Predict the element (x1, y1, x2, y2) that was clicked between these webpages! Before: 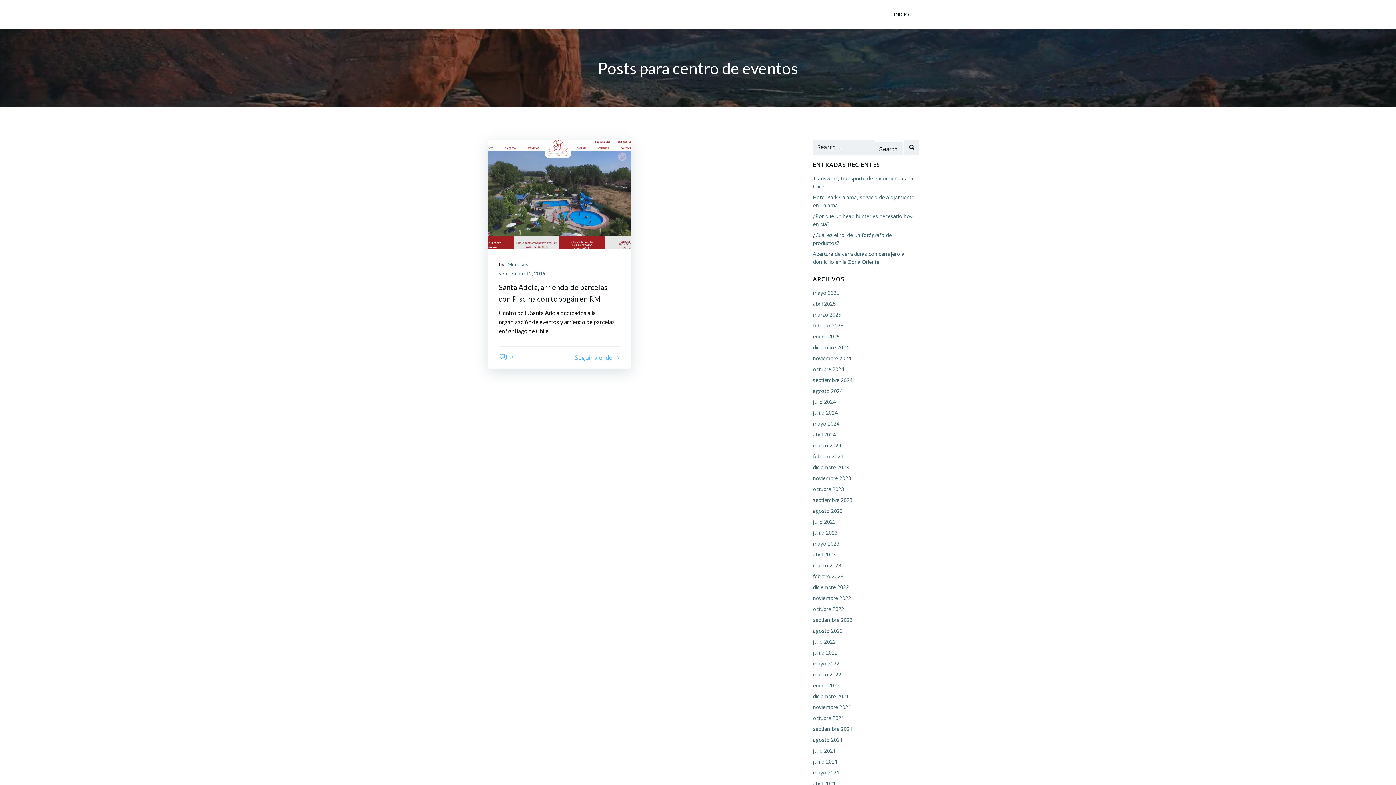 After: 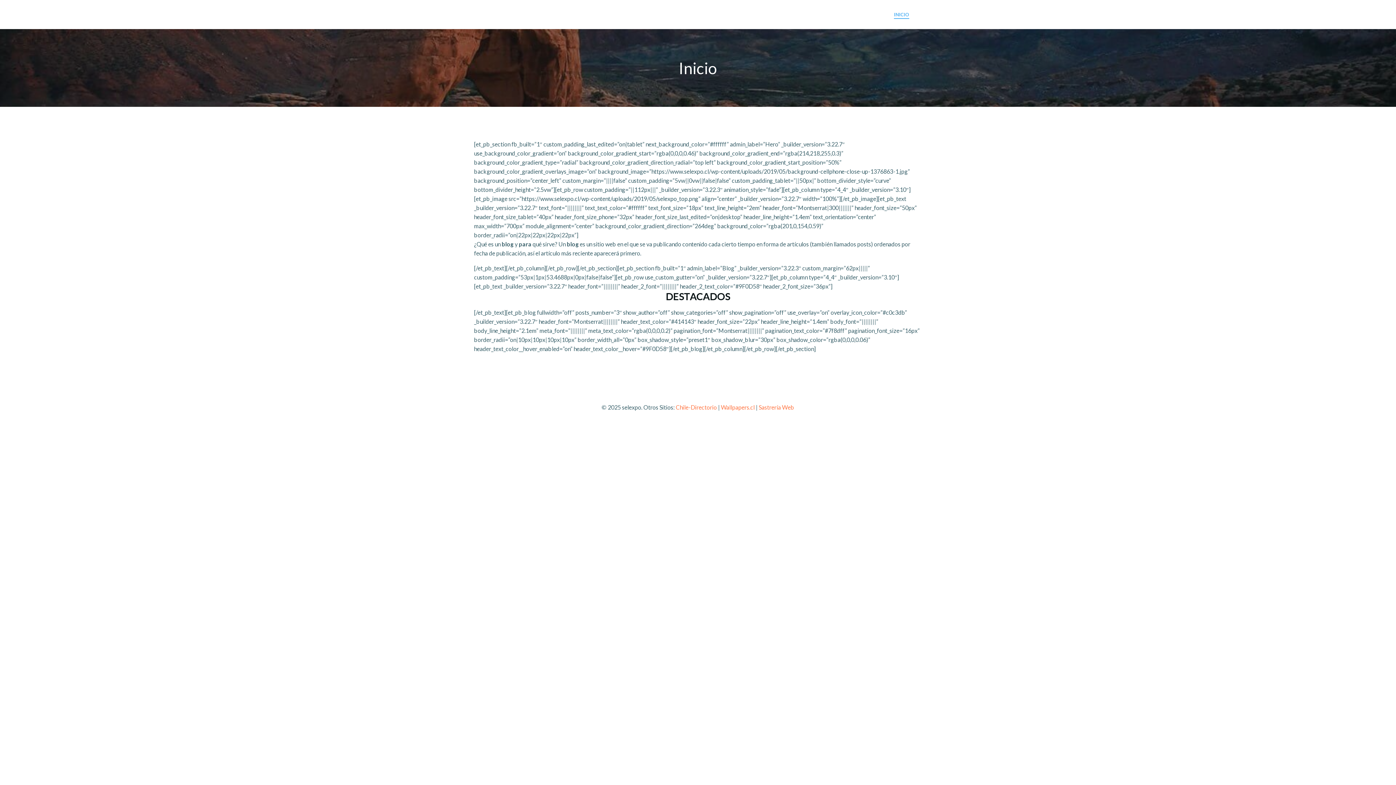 Action: label: INICIO bbox: (894, 11, 909, 18)